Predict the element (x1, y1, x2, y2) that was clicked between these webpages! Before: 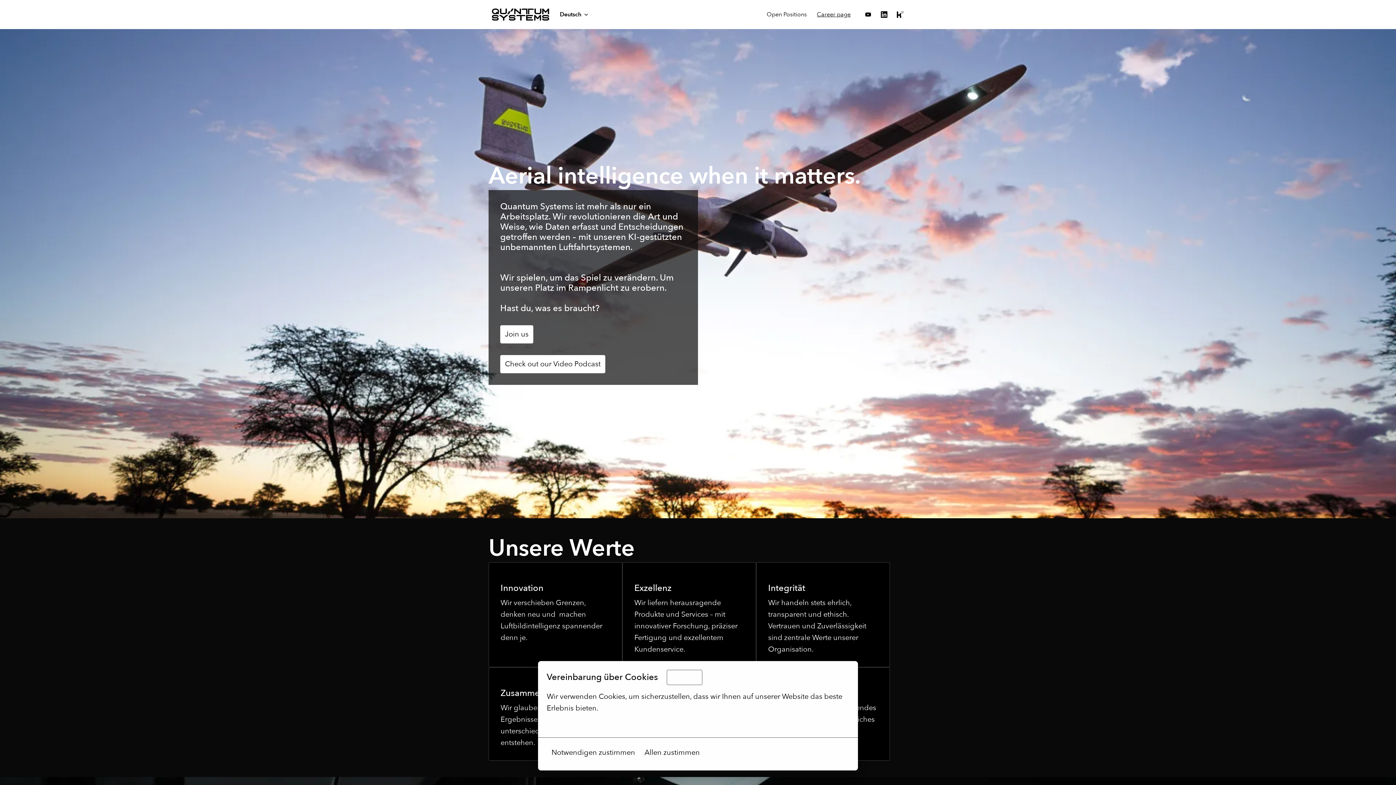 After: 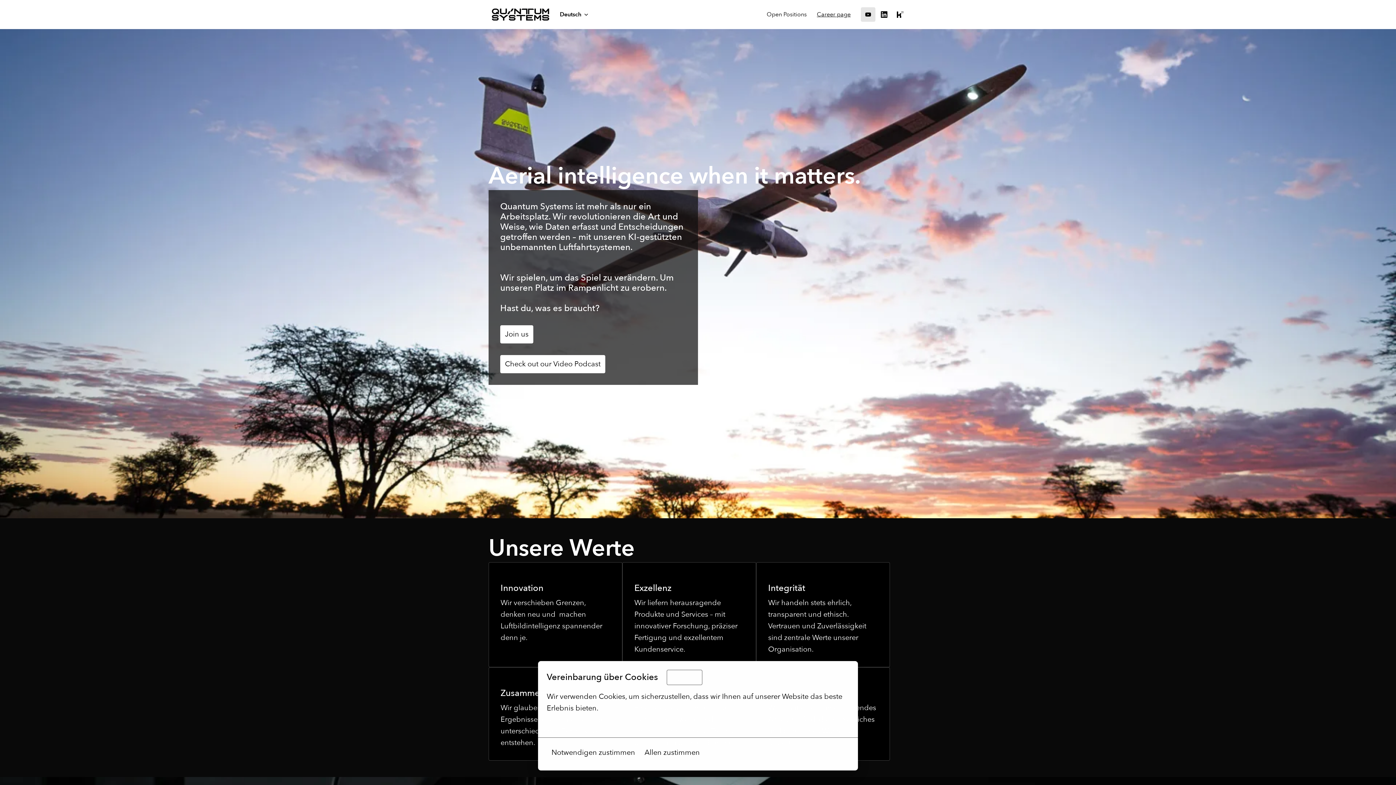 Action: bbox: (861, 7, 875, 21)